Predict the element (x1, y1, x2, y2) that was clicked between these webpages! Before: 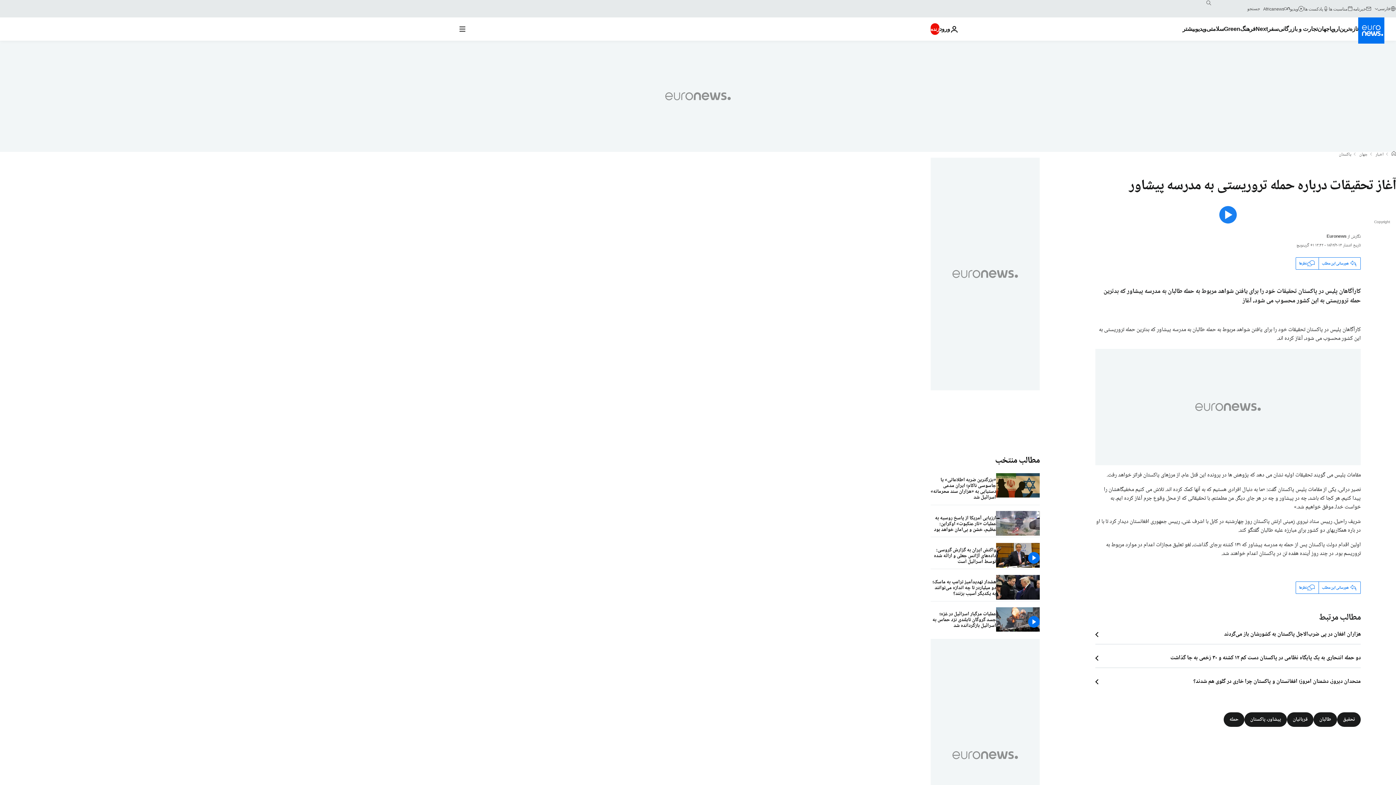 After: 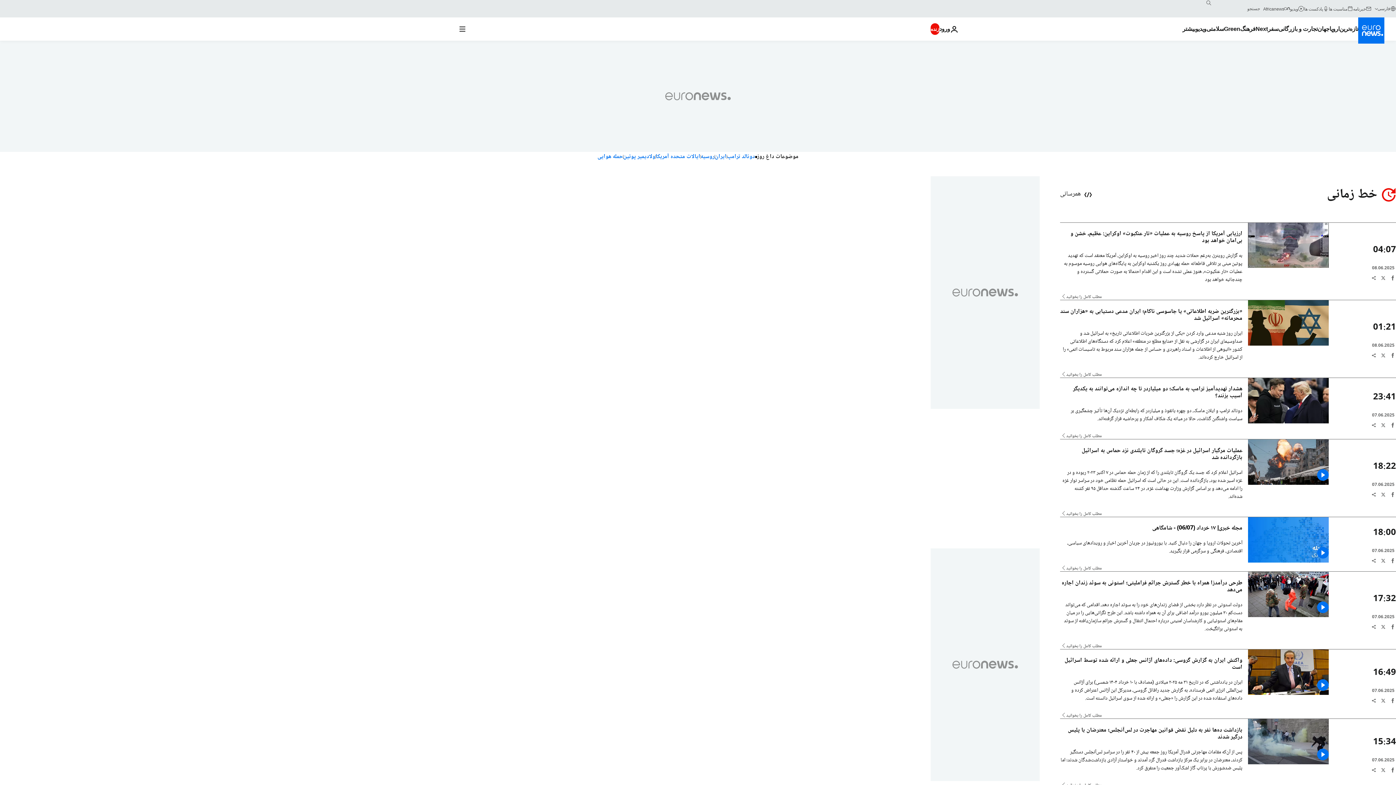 Action: bbox: (1339, 17, 1358, 40) label: Read more about تازه‌ترین